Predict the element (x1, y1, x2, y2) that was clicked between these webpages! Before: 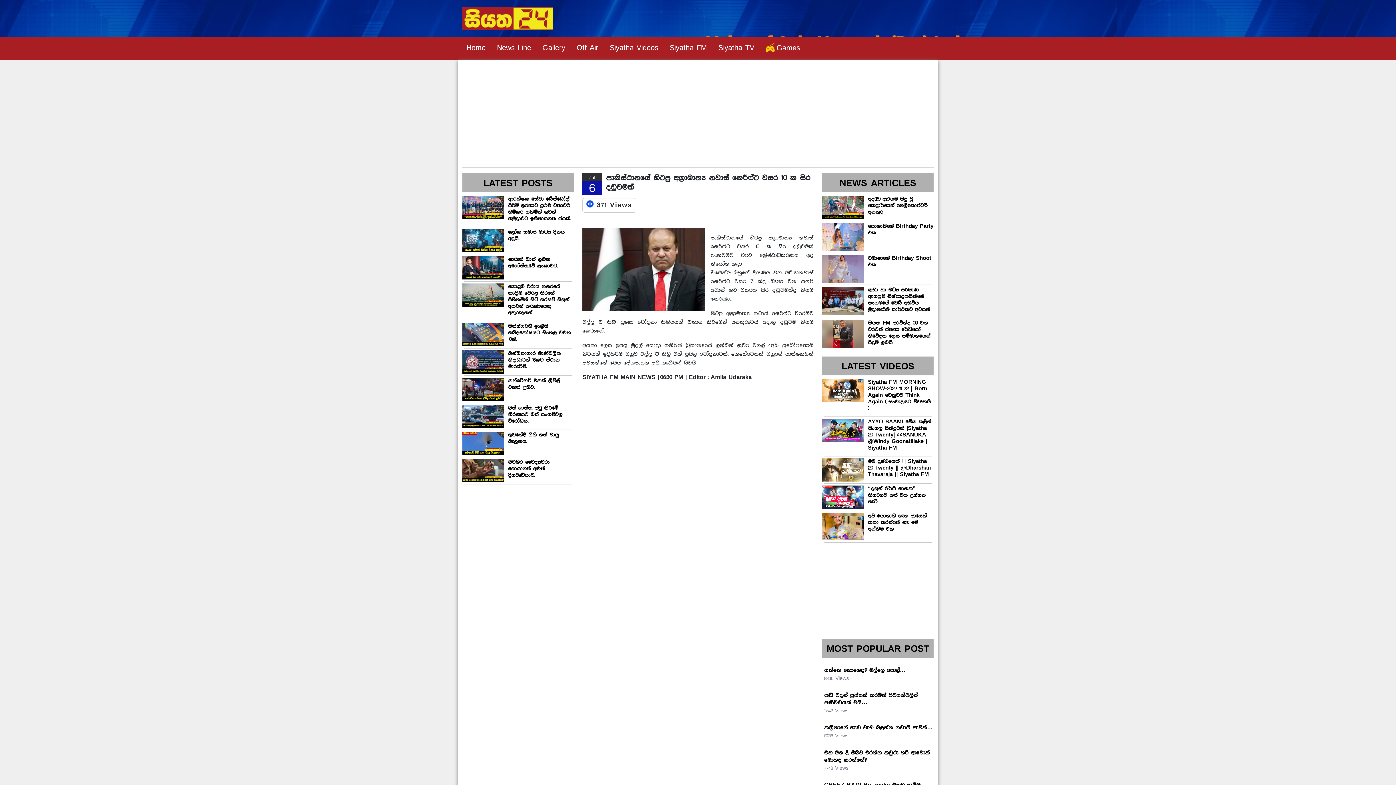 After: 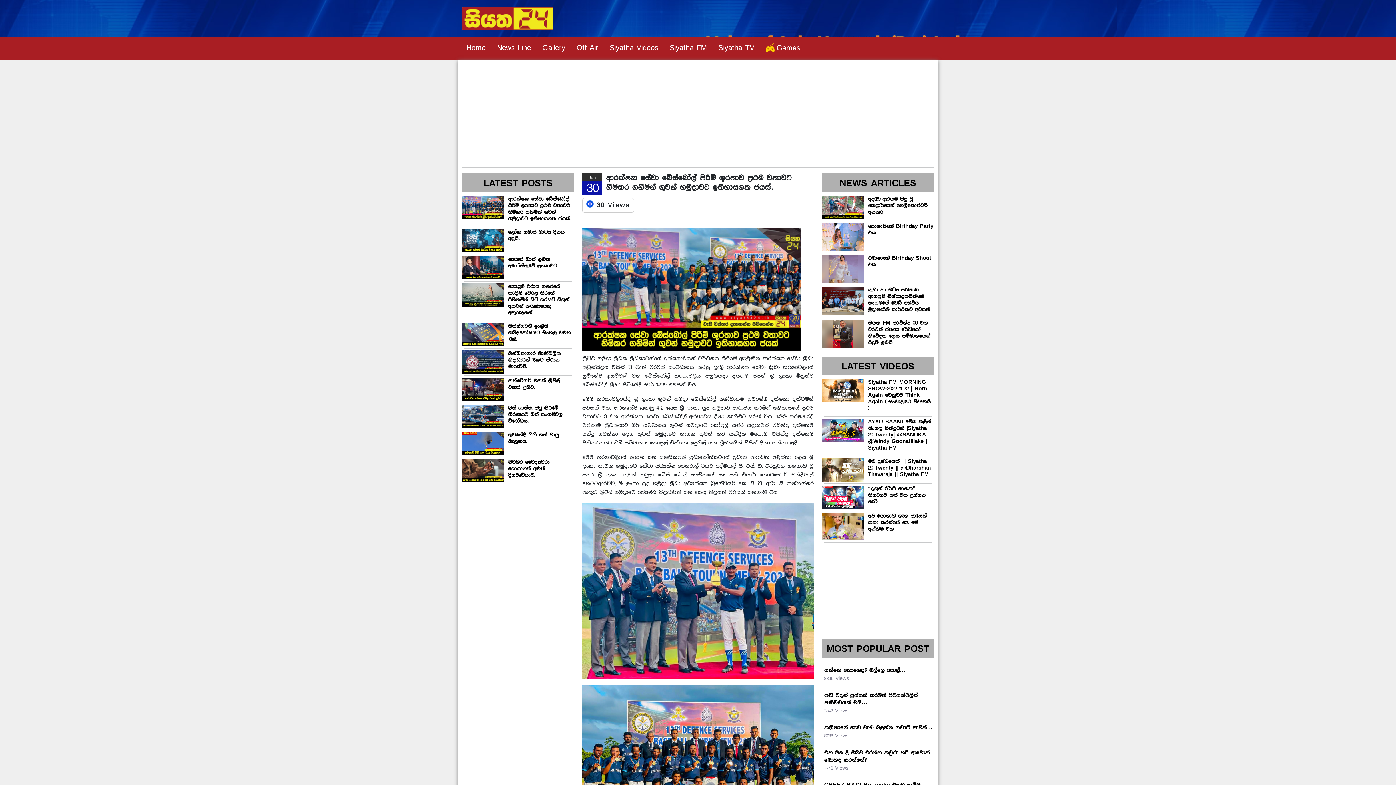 Action: bbox: (462, 205, 503, 211)